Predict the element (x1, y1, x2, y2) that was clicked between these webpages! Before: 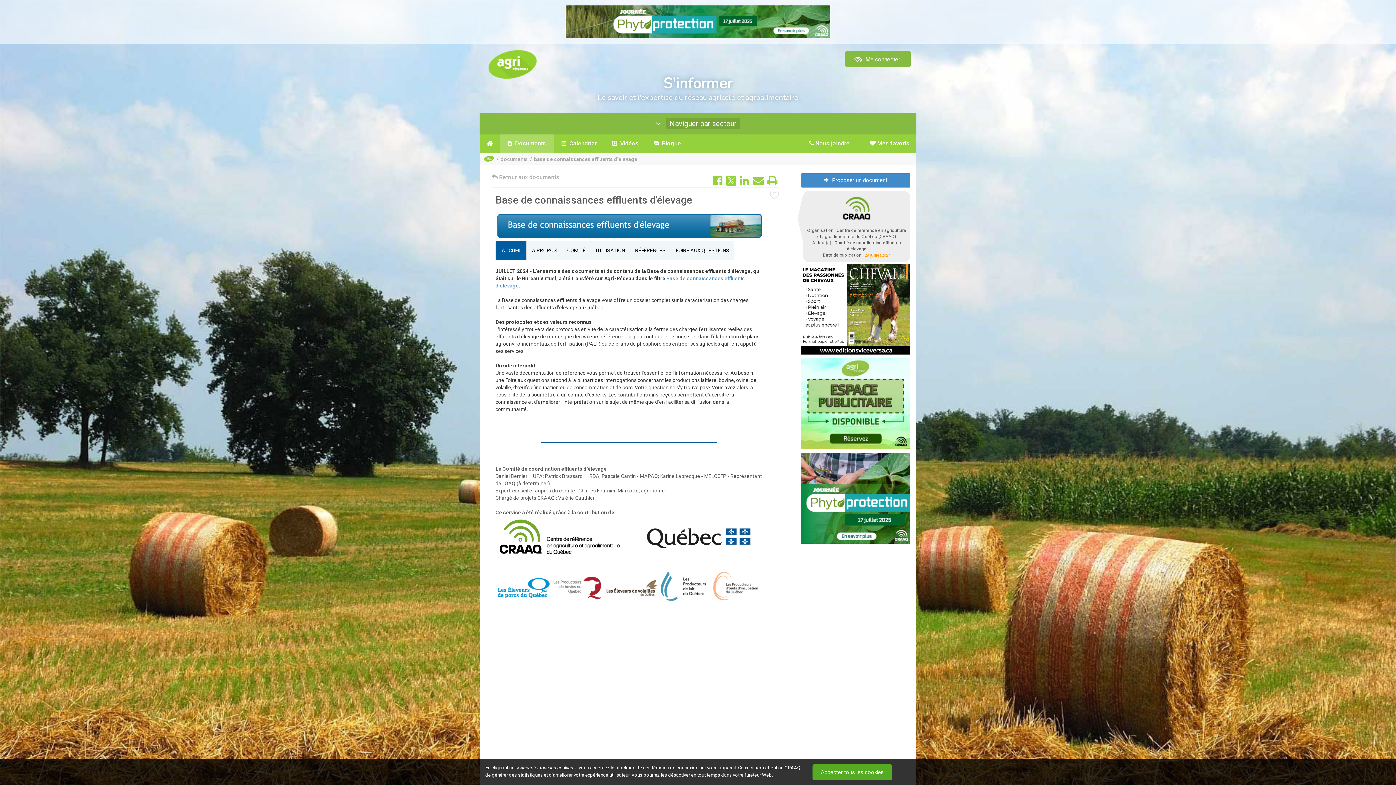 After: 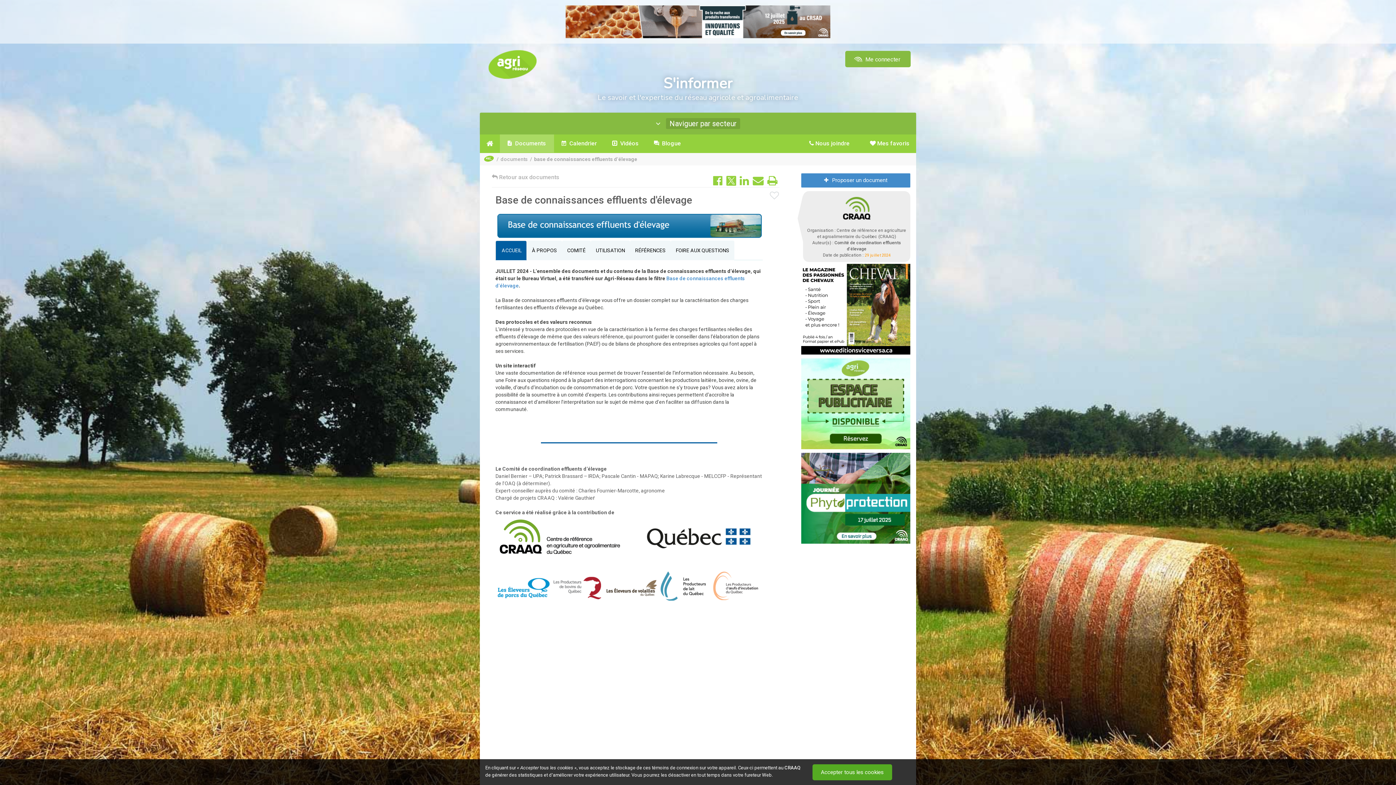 Action: bbox: (765, 173, 779, 188)